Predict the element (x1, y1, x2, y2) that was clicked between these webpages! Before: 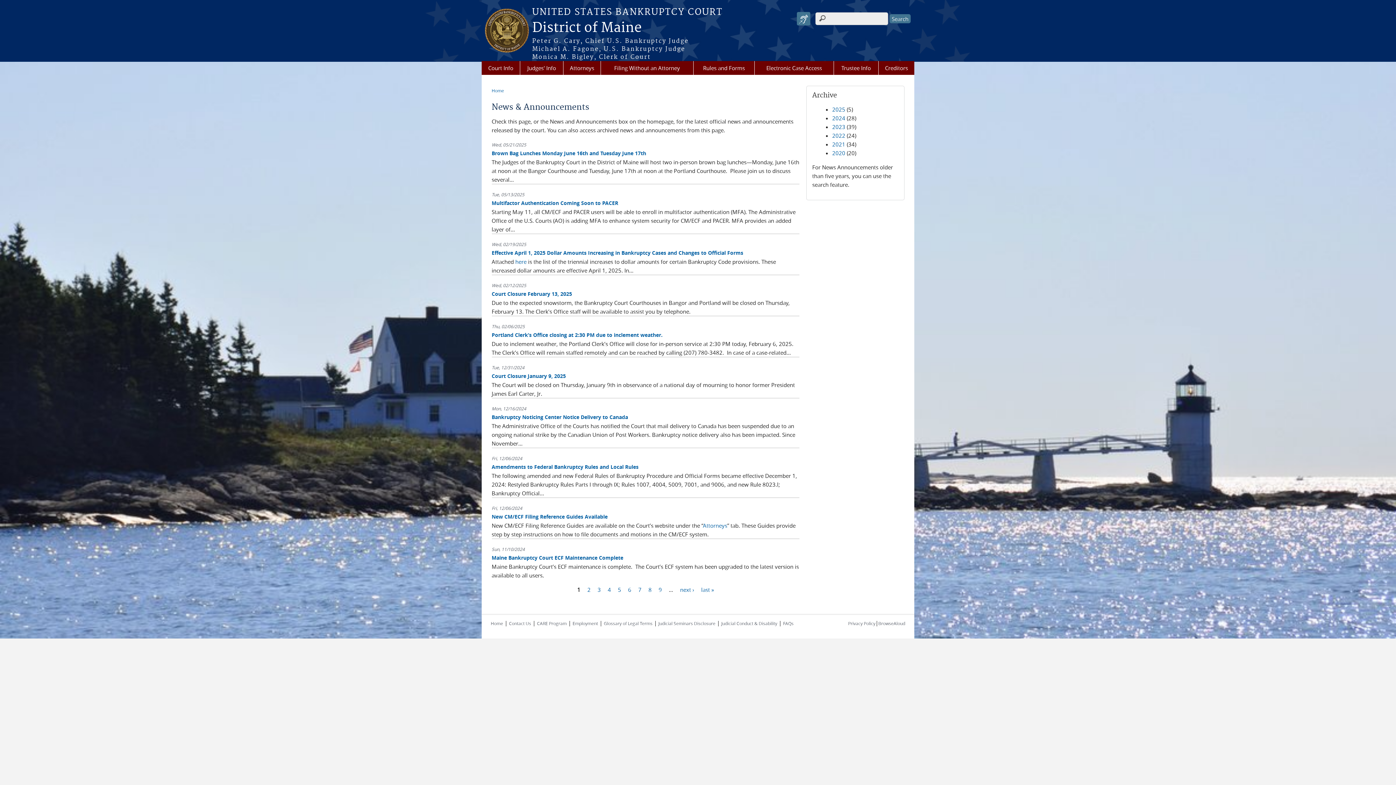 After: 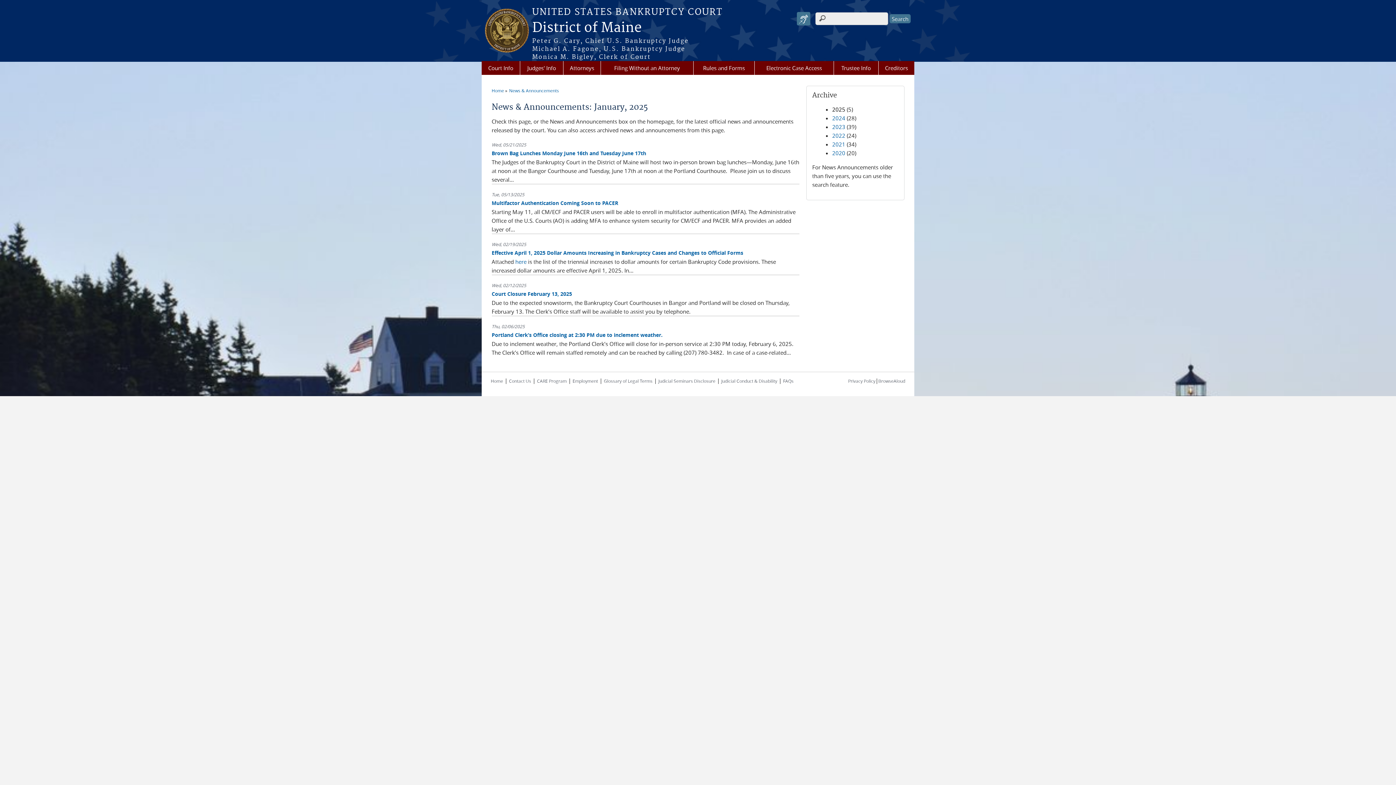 Action: bbox: (832, 105, 845, 113) label: 2025